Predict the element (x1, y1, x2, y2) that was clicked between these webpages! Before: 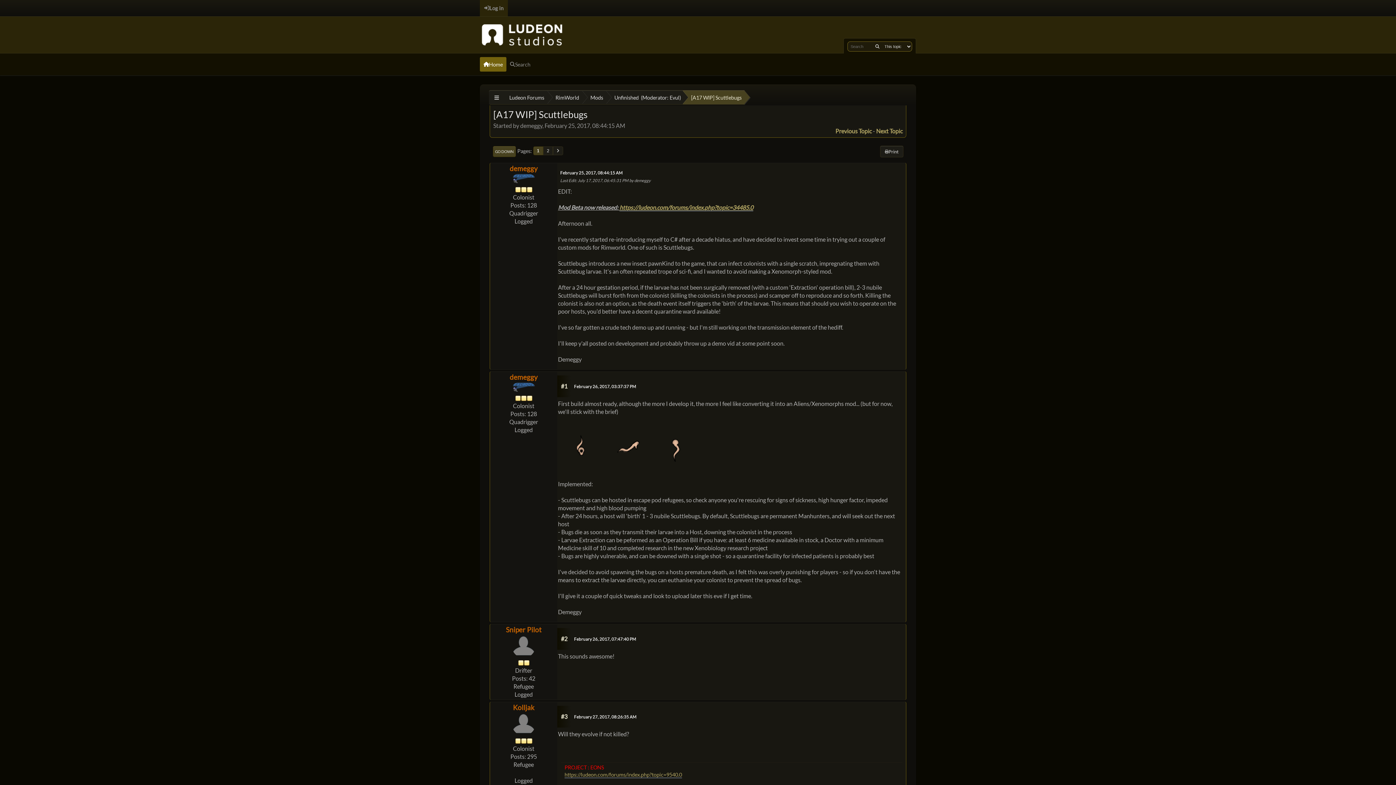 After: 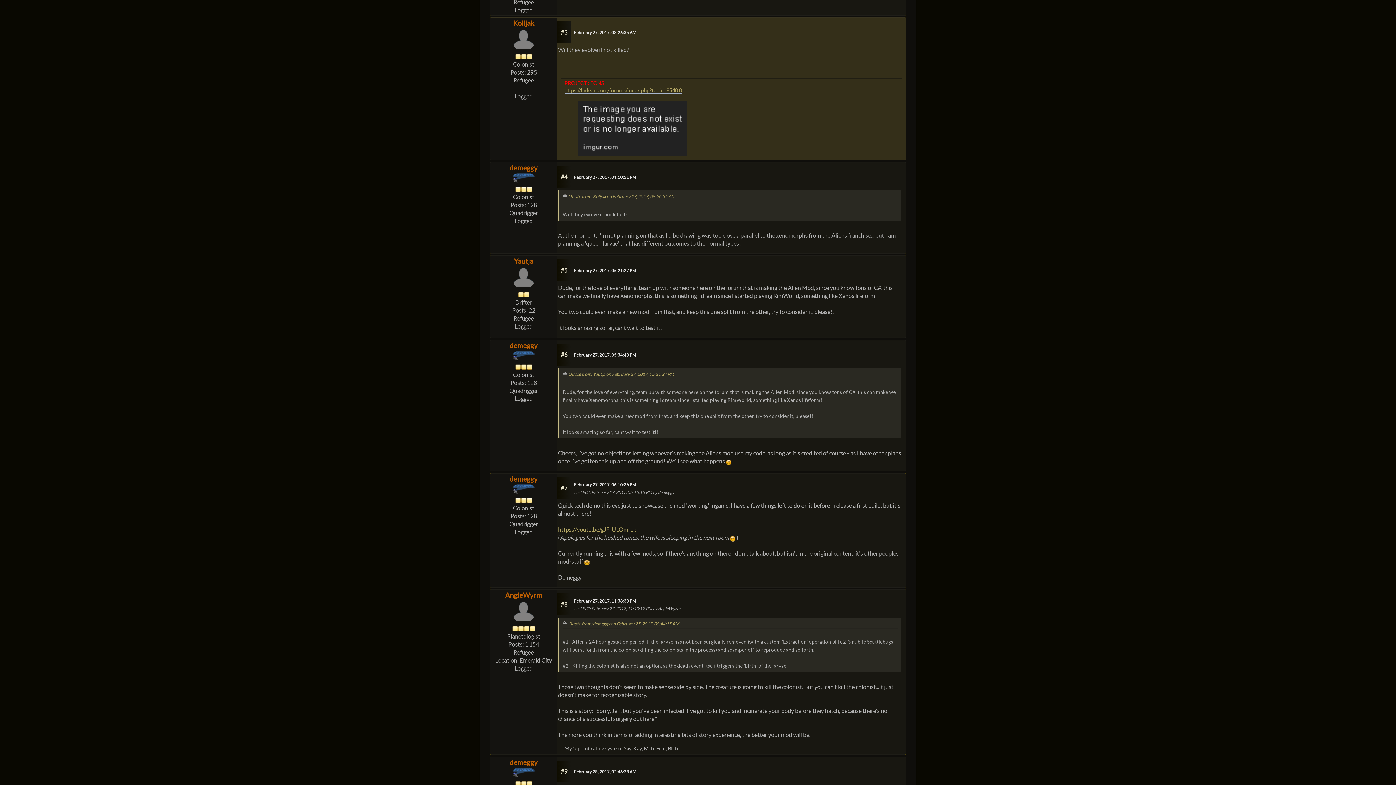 Action: label: February 27, 2017, 08:26:35 AM bbox: (574, 715, 636, 719)